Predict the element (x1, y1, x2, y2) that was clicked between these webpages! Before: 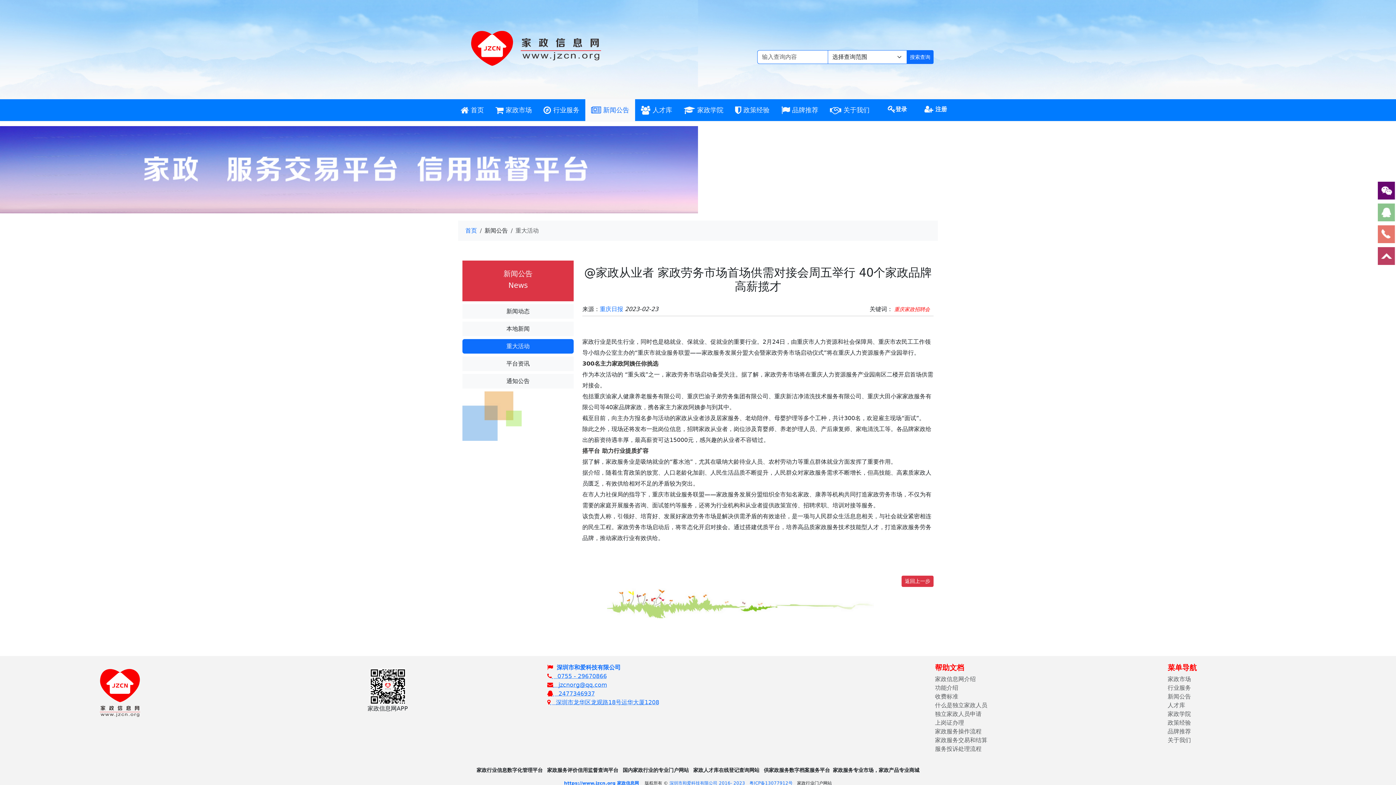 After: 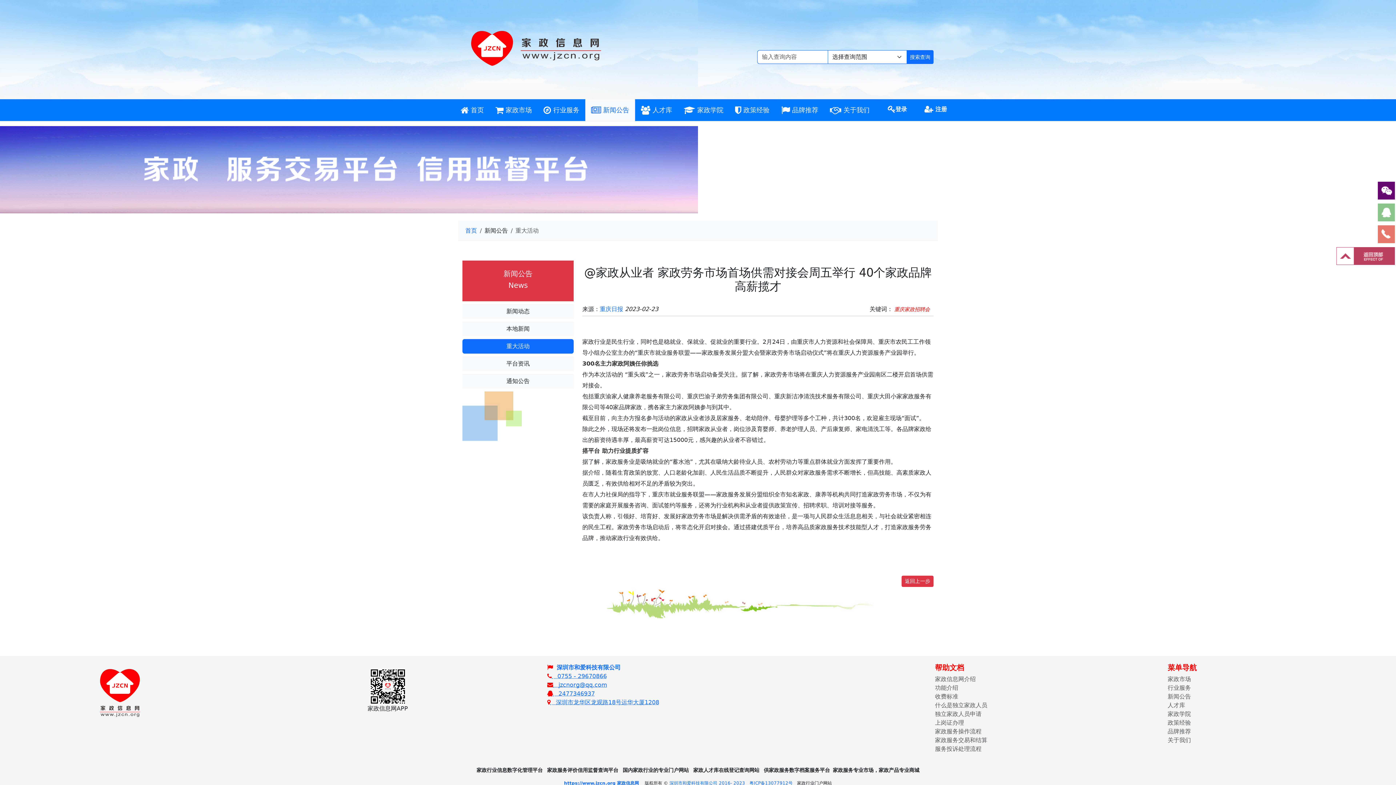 Action: bbox: (1378, 247, 1395, 265)